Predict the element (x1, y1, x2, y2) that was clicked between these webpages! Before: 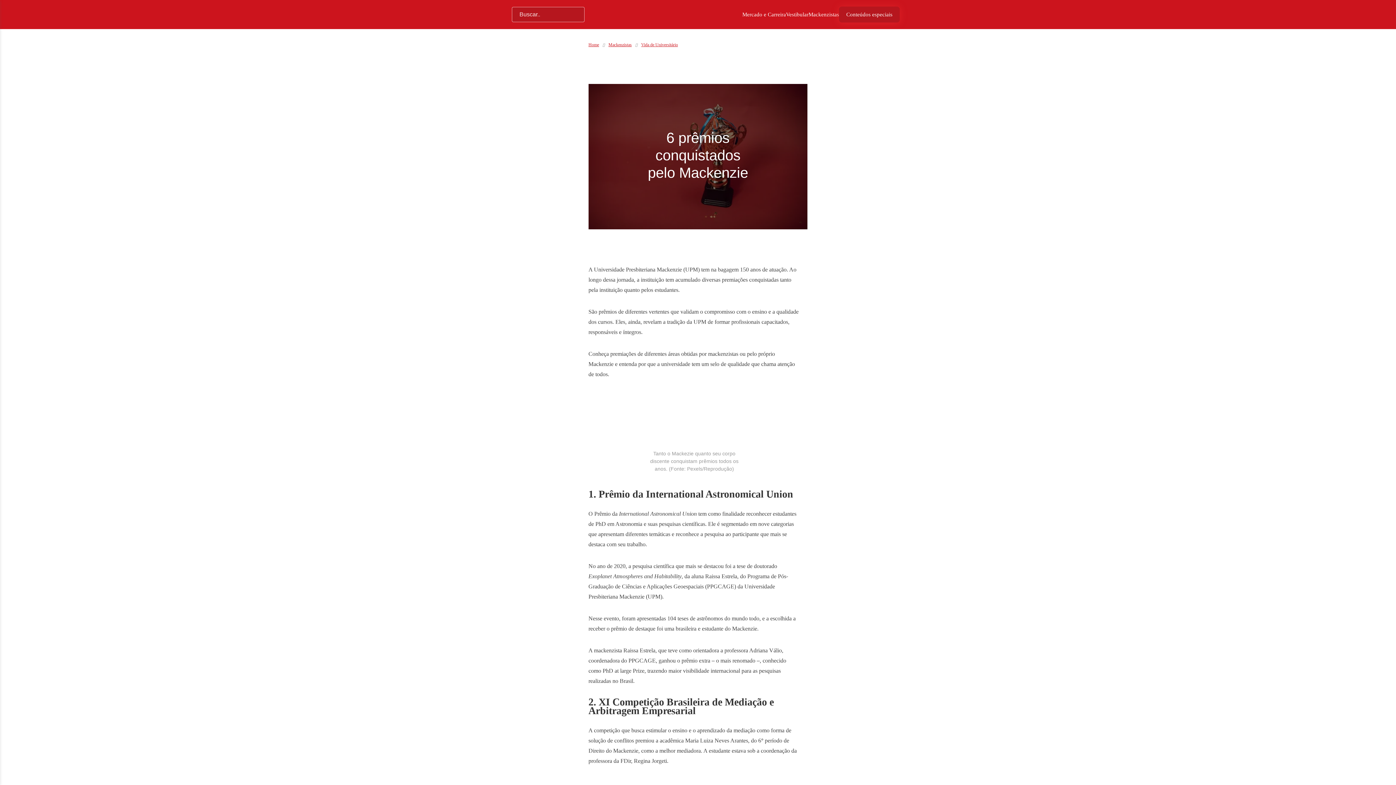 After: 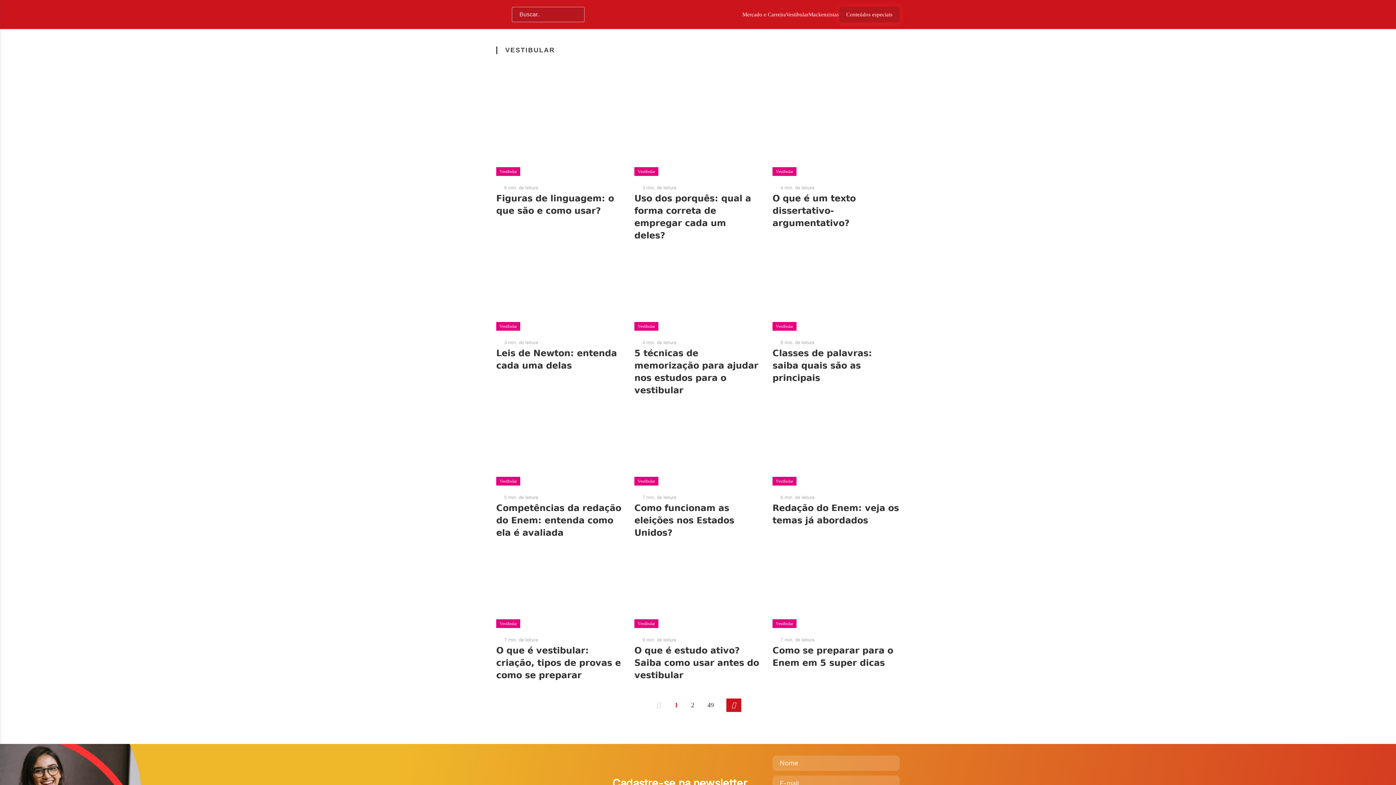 Action: bbox: (786, 10, 808, 18) label: Vestibular